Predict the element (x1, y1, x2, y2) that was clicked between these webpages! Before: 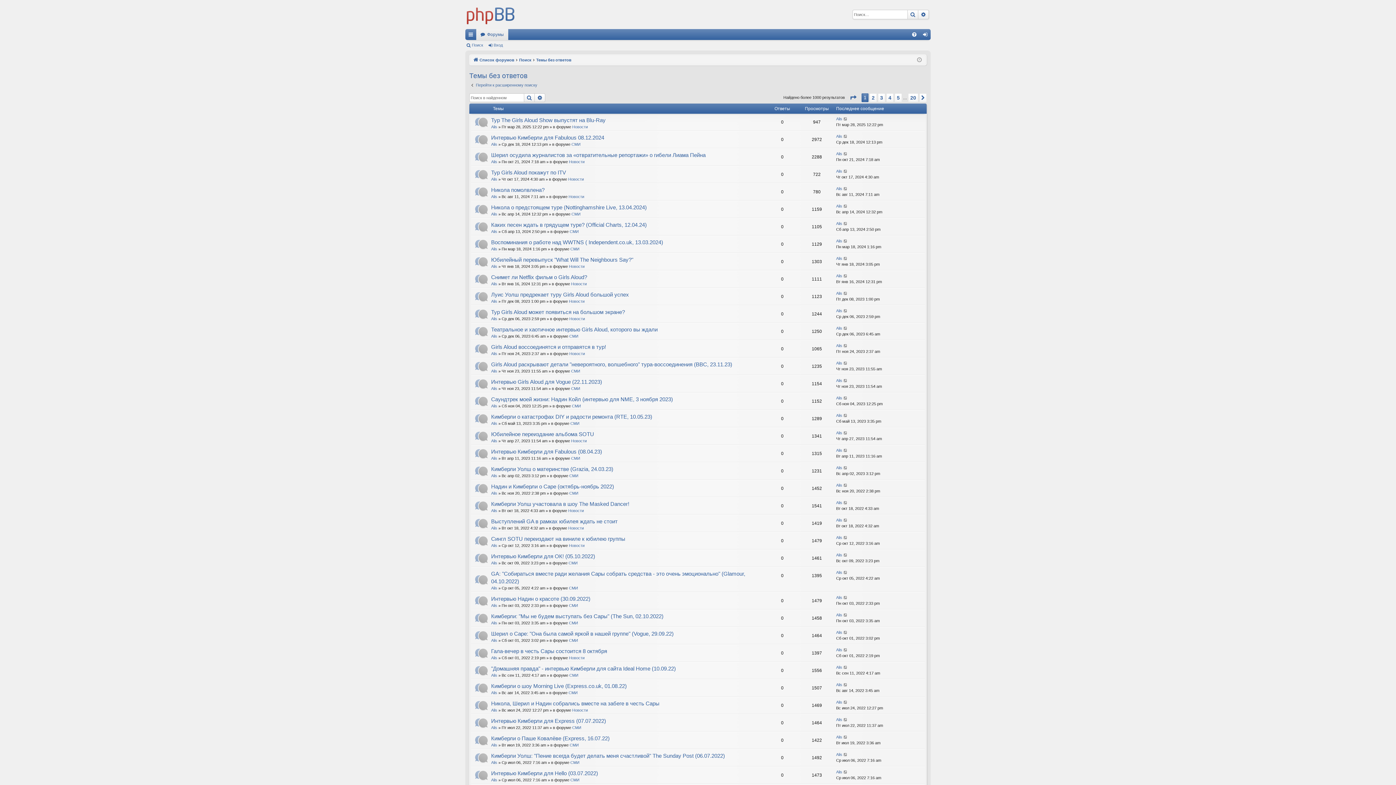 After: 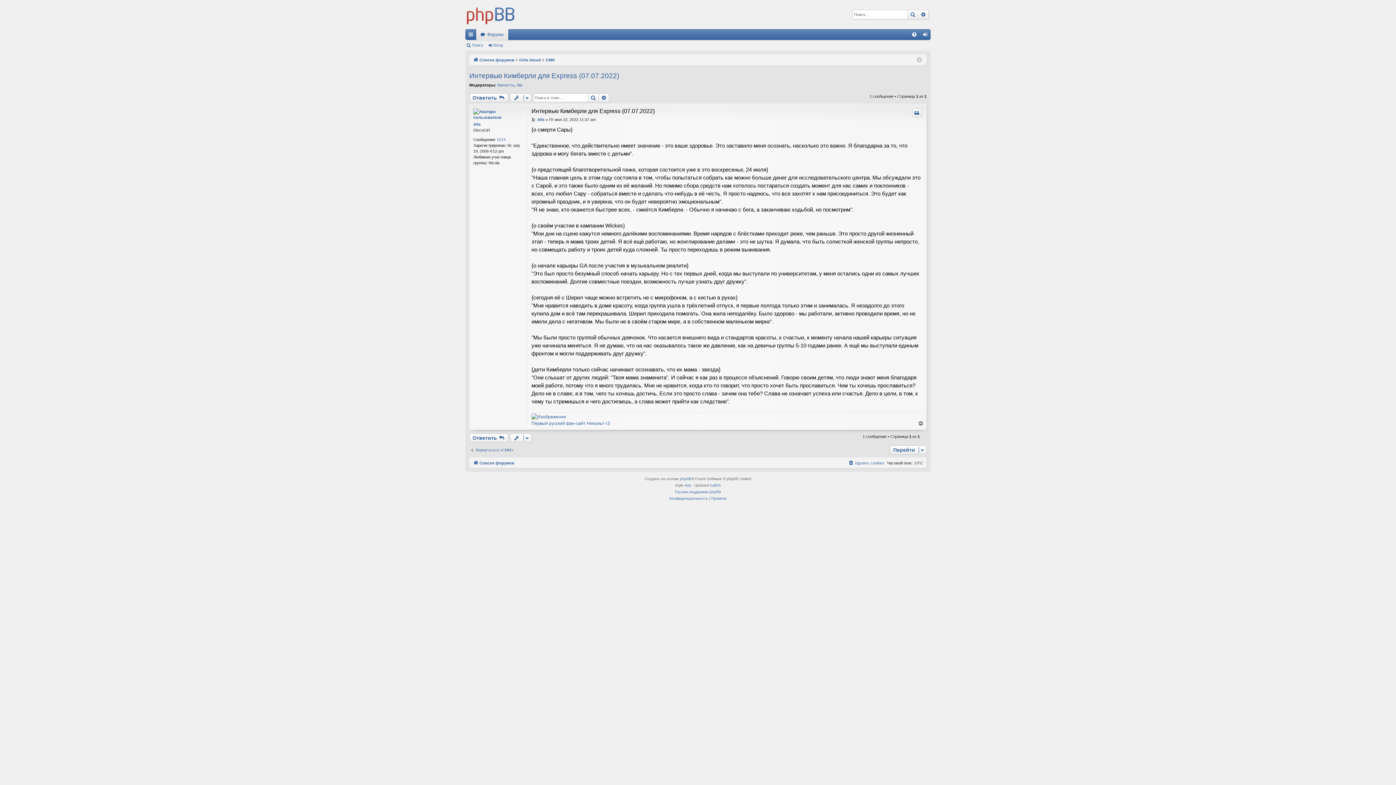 Action: bbox: (843, 717, 848, 723)